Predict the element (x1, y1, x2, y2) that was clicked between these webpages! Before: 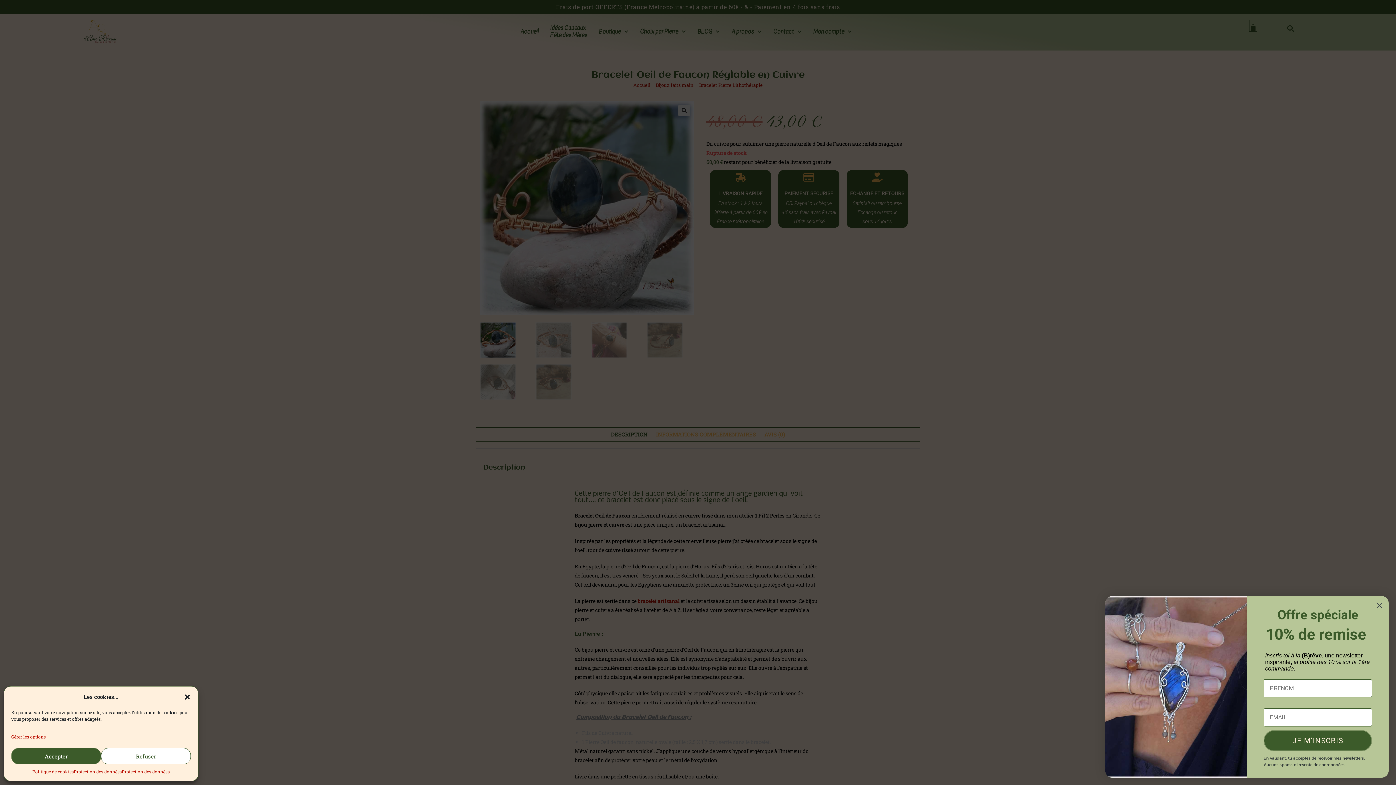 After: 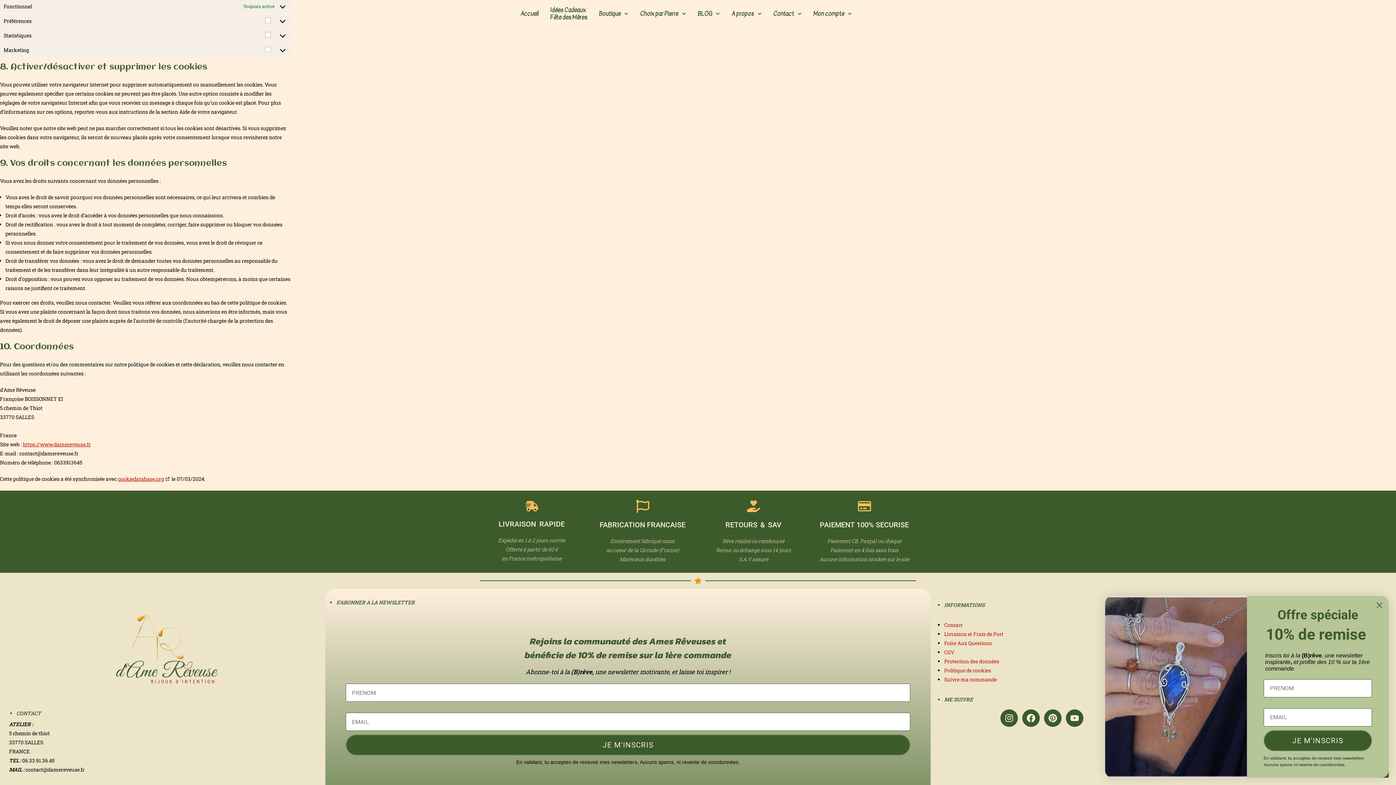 Action: bbox: (11, 733, 45, 741) label: Gérer les options